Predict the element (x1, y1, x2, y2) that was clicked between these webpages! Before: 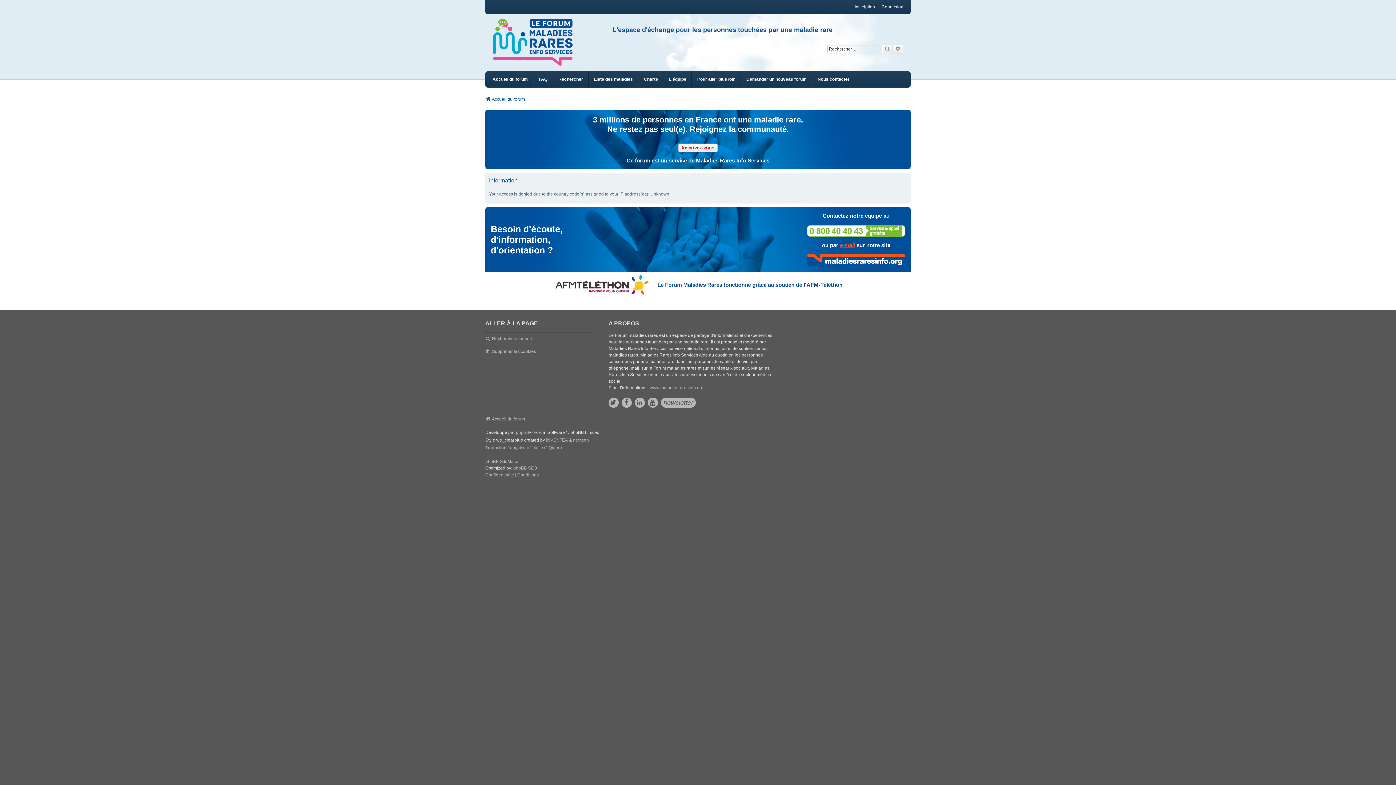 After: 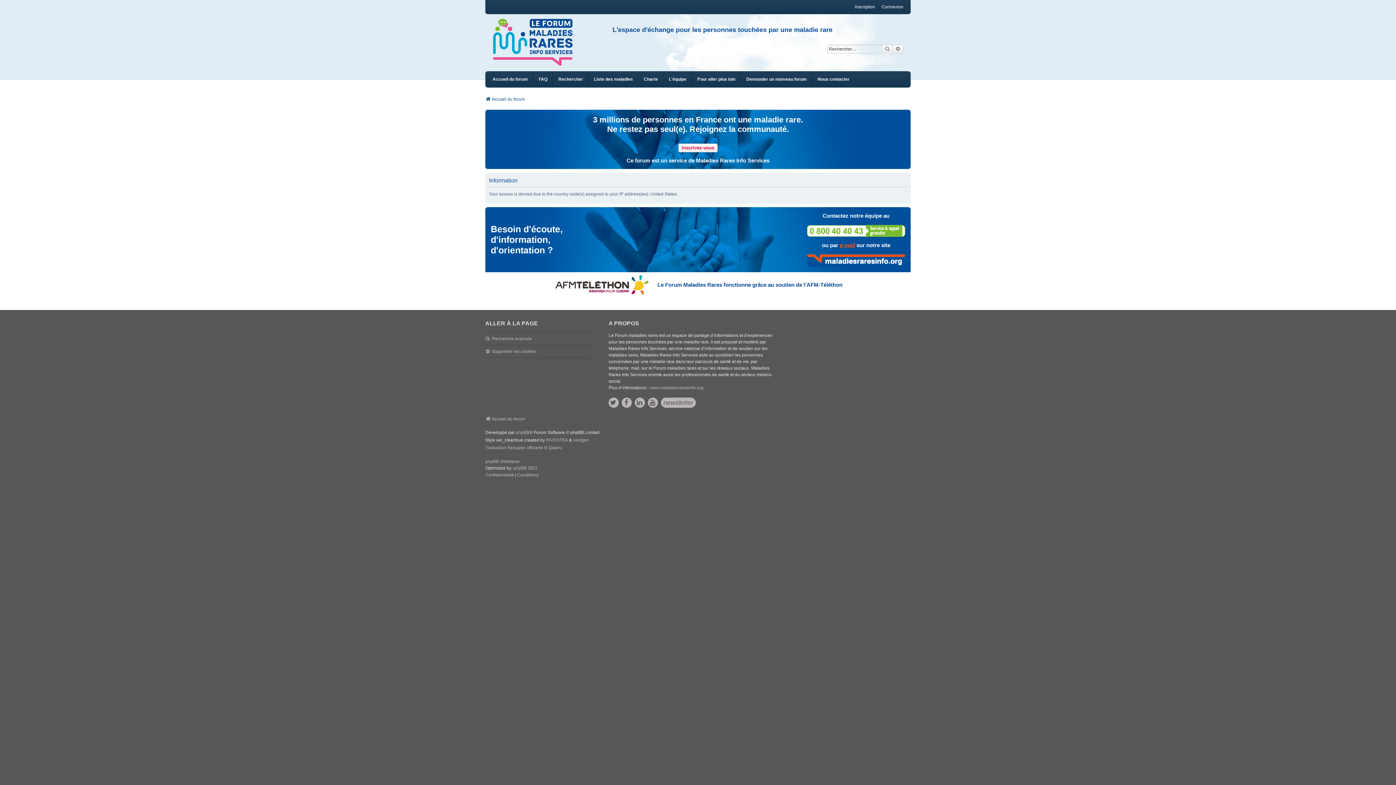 Action: label: FAQ bbox: (538, 71, 547, 87)